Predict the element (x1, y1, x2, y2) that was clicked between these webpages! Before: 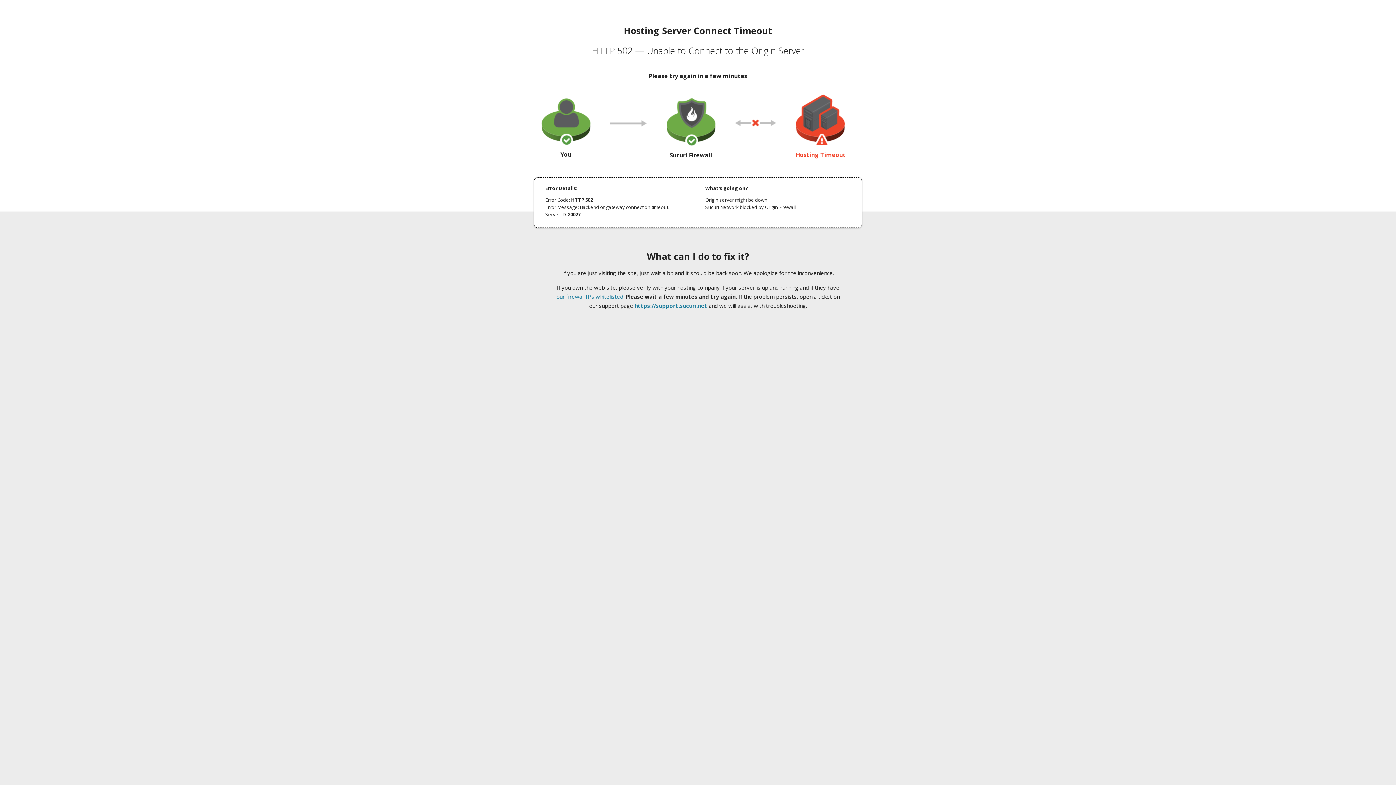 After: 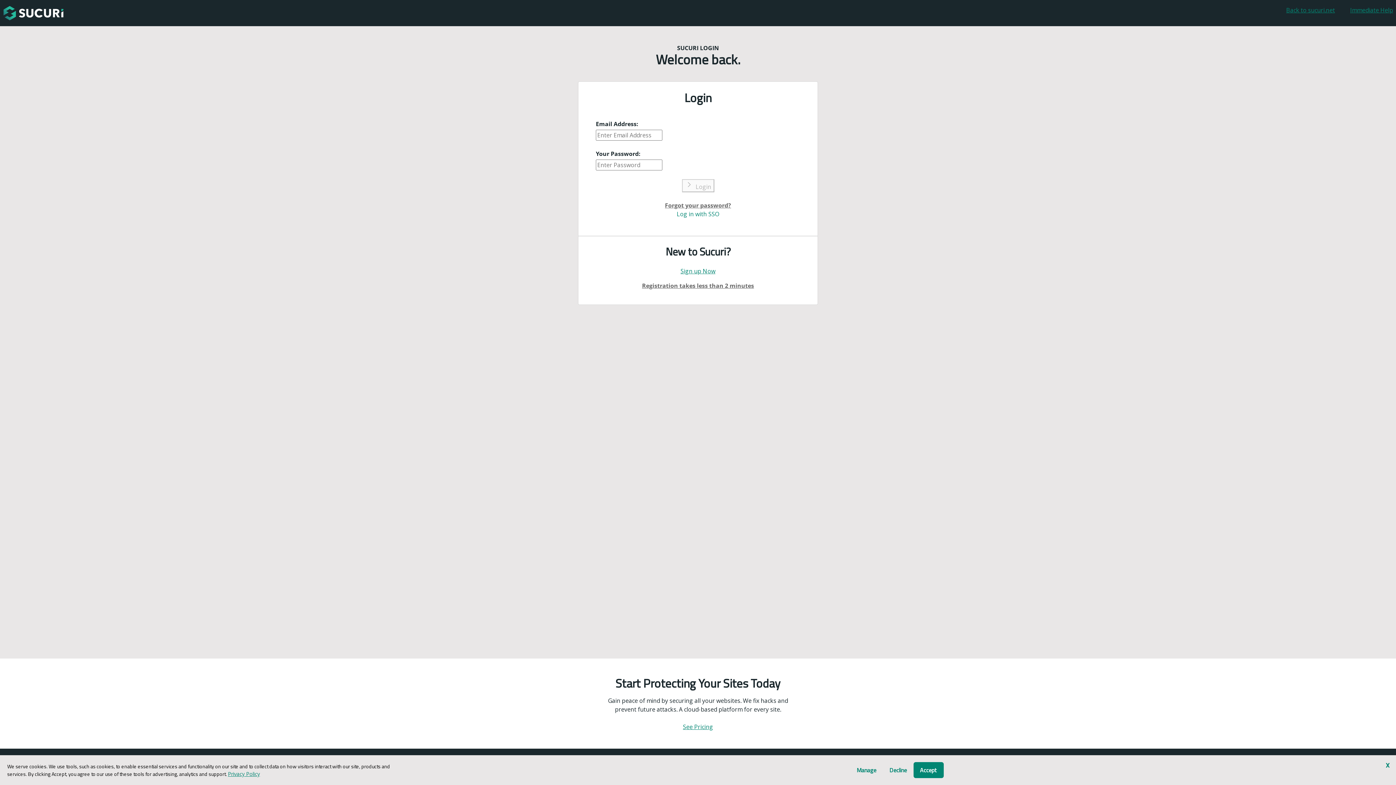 Action: label: https://support.sucuri.net bbox: (634, 302, 707, 309)